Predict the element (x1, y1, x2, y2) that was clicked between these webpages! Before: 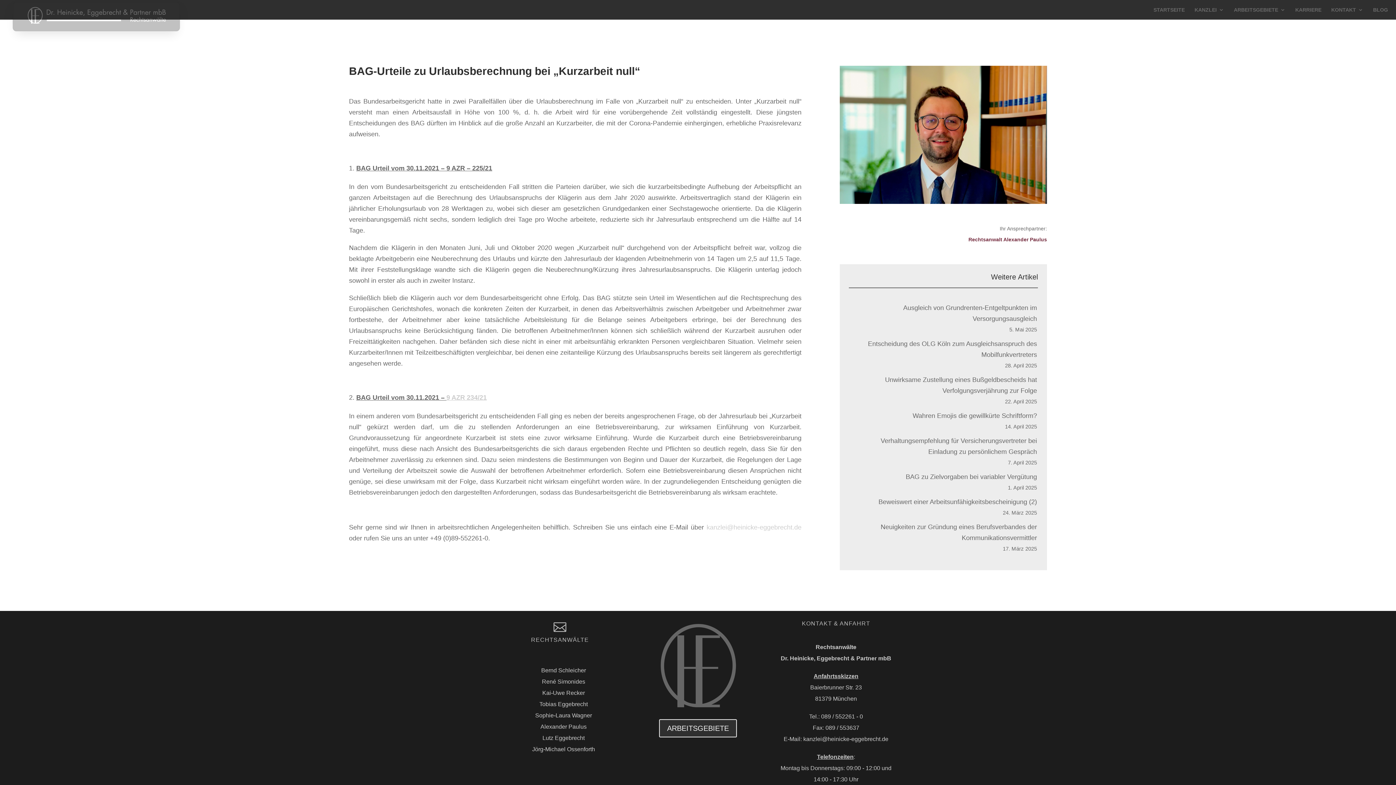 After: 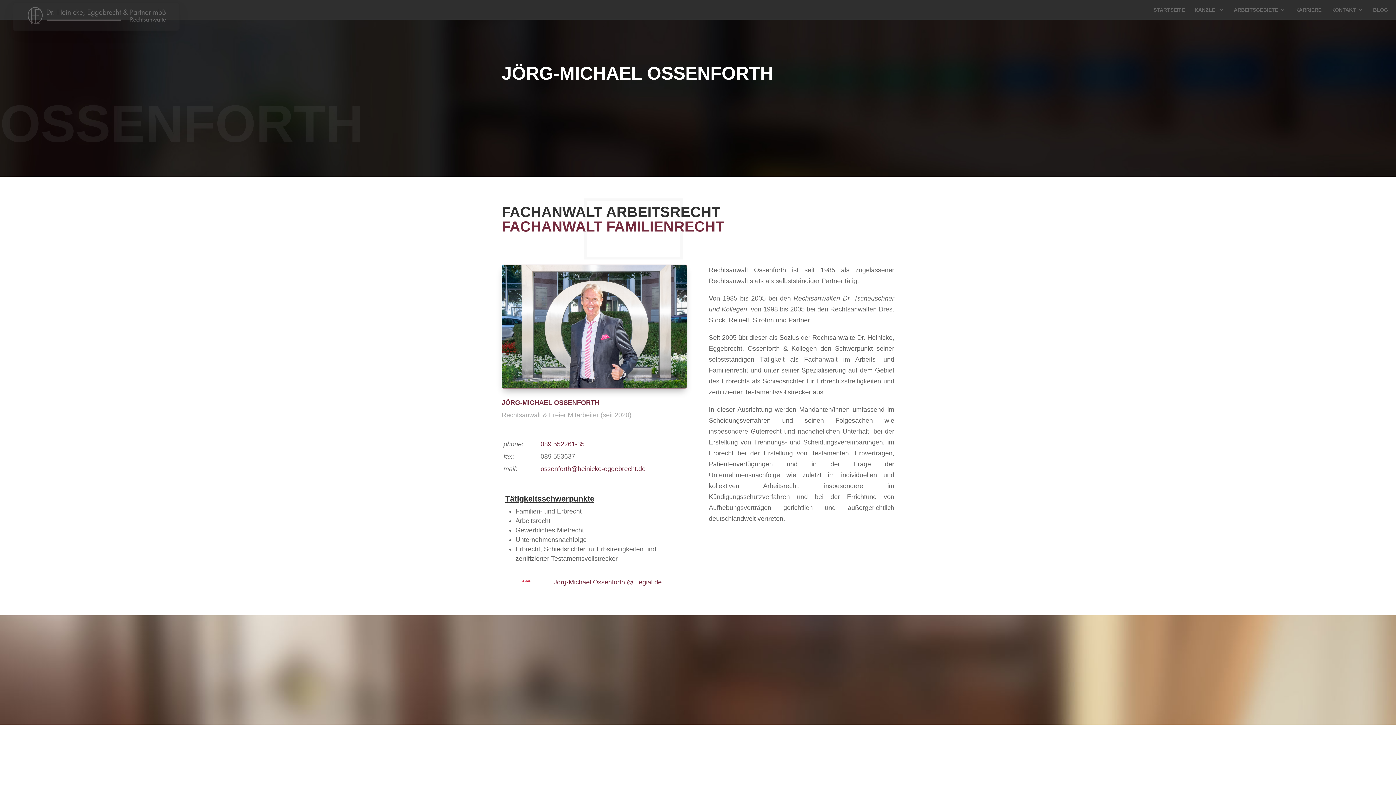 Action: label: Jörg-Michael Ossenforth bbox: (532, 746, 595, 752)